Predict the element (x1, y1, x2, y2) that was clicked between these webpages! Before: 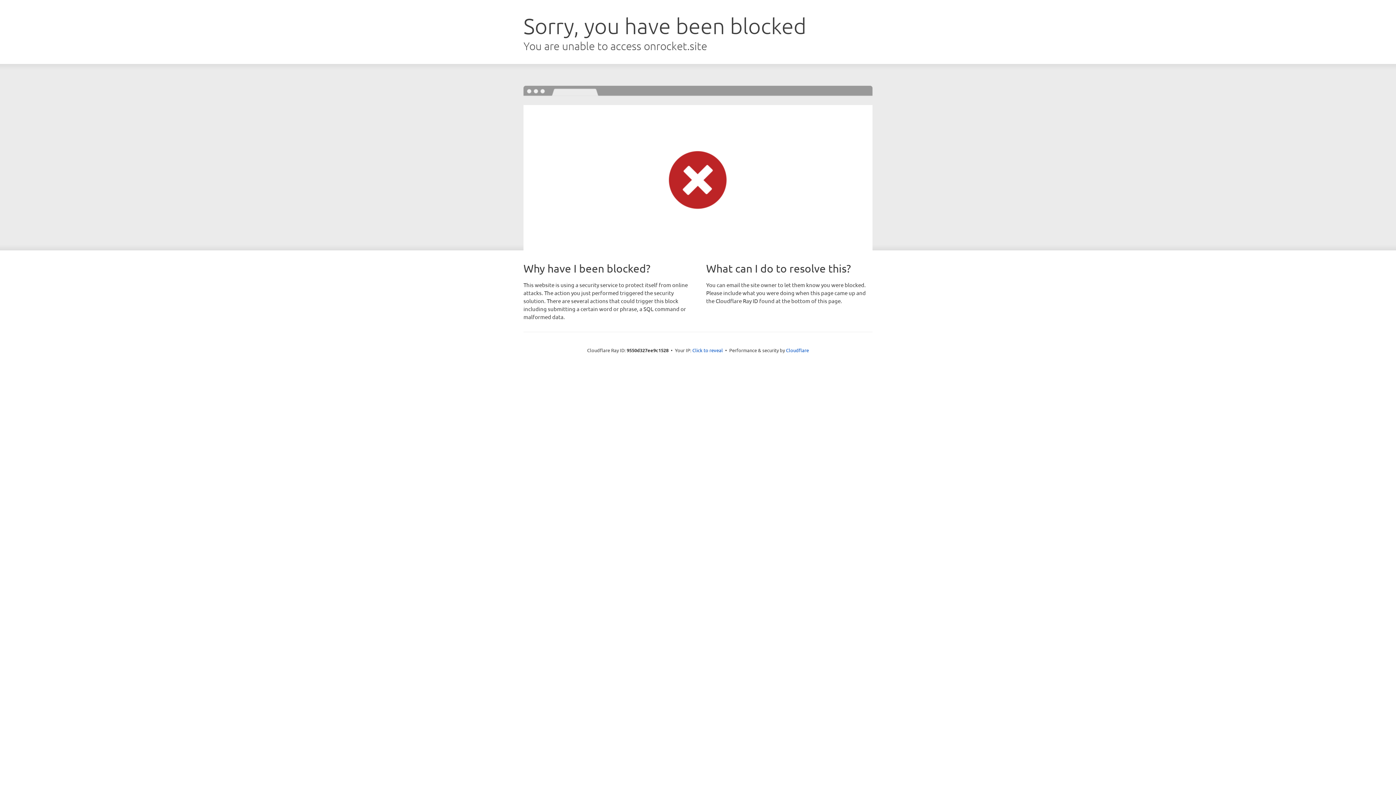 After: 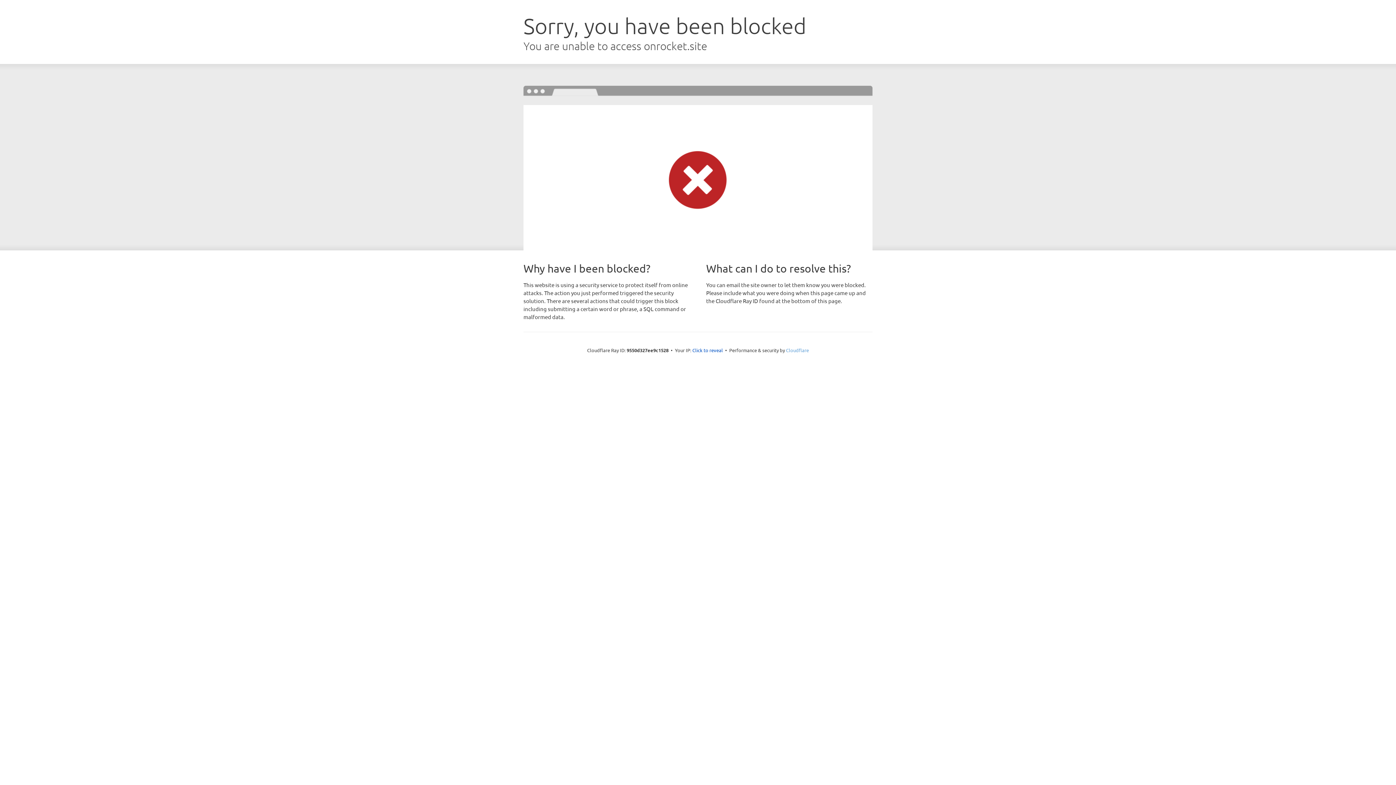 Action: label: Cloudflare bbox: (786, 347, 809, 353)